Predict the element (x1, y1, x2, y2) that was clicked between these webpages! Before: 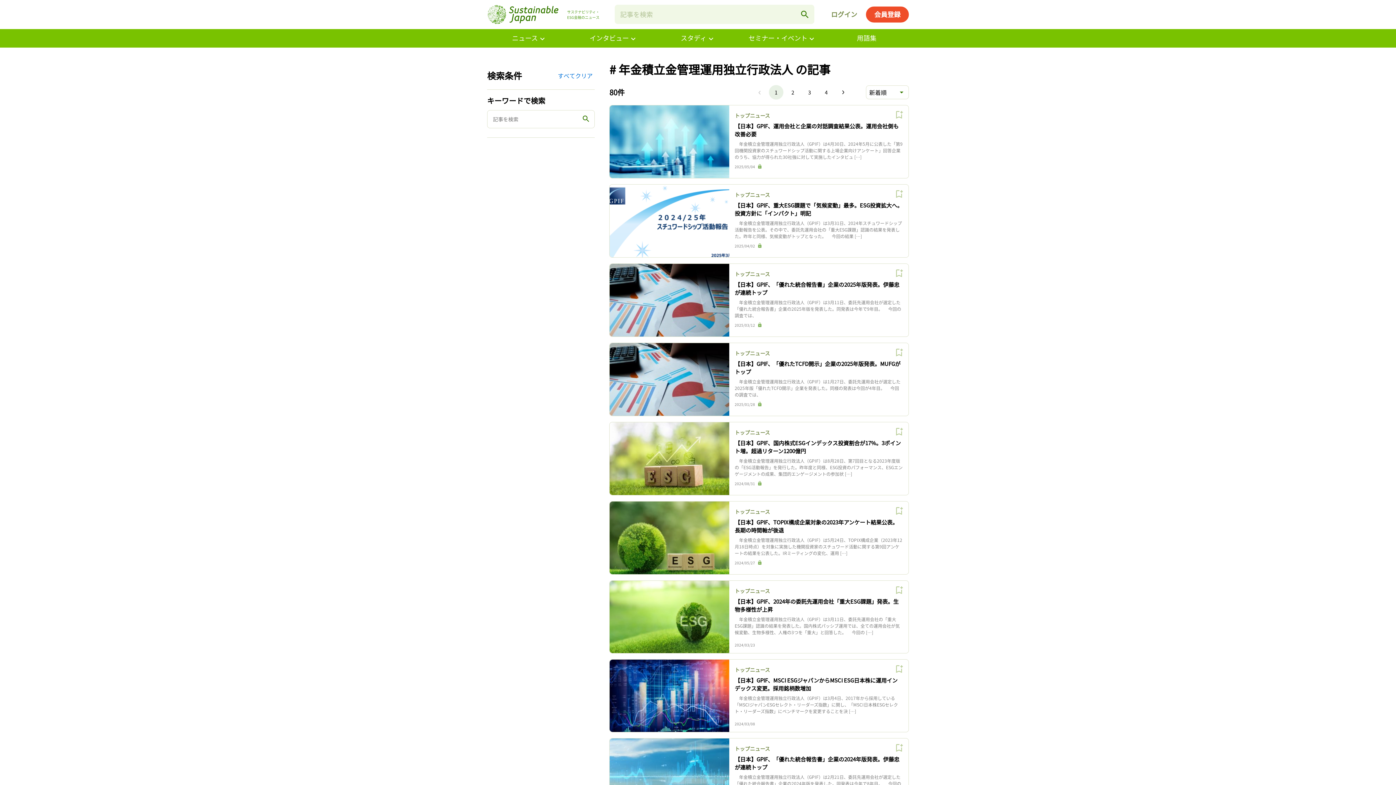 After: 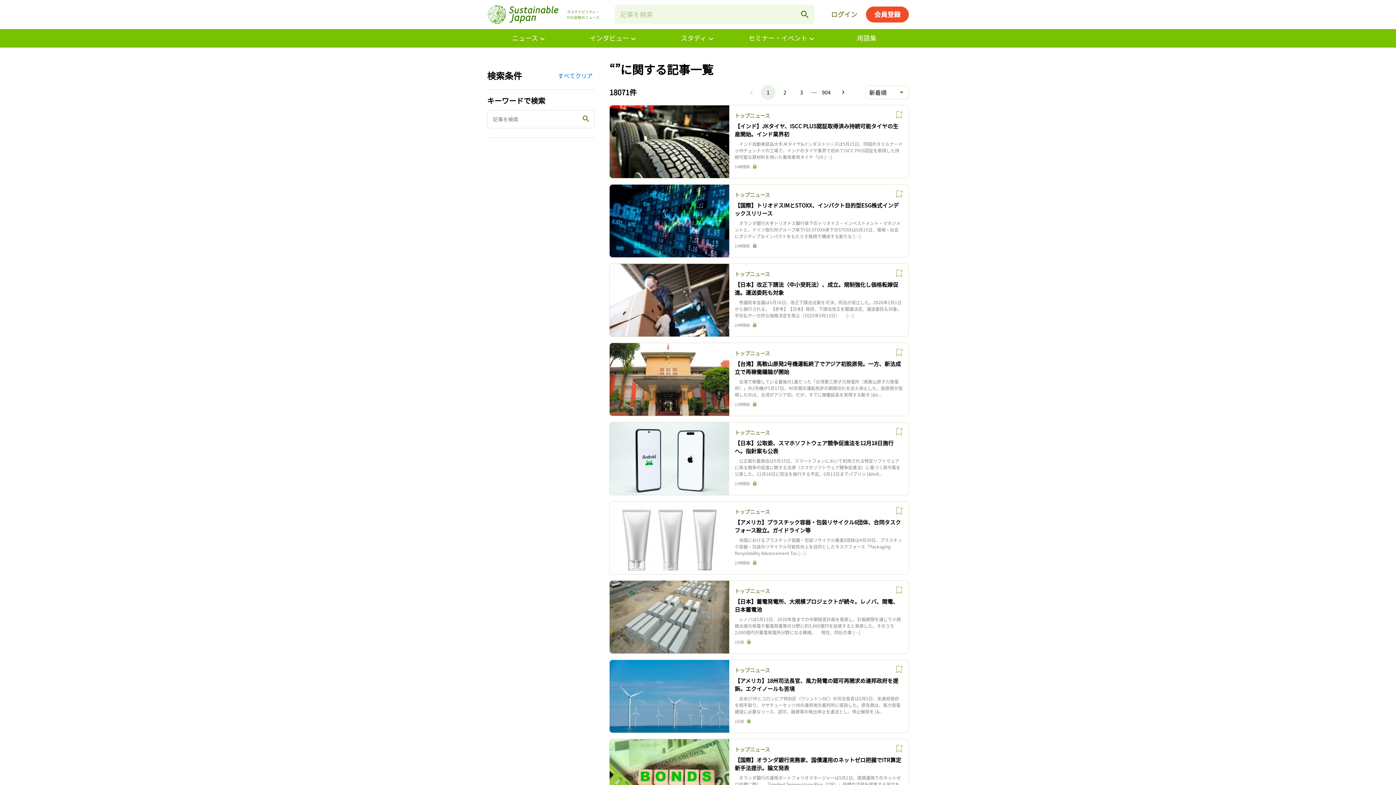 Action: bbox: (580, 115, 591, 124) label: search